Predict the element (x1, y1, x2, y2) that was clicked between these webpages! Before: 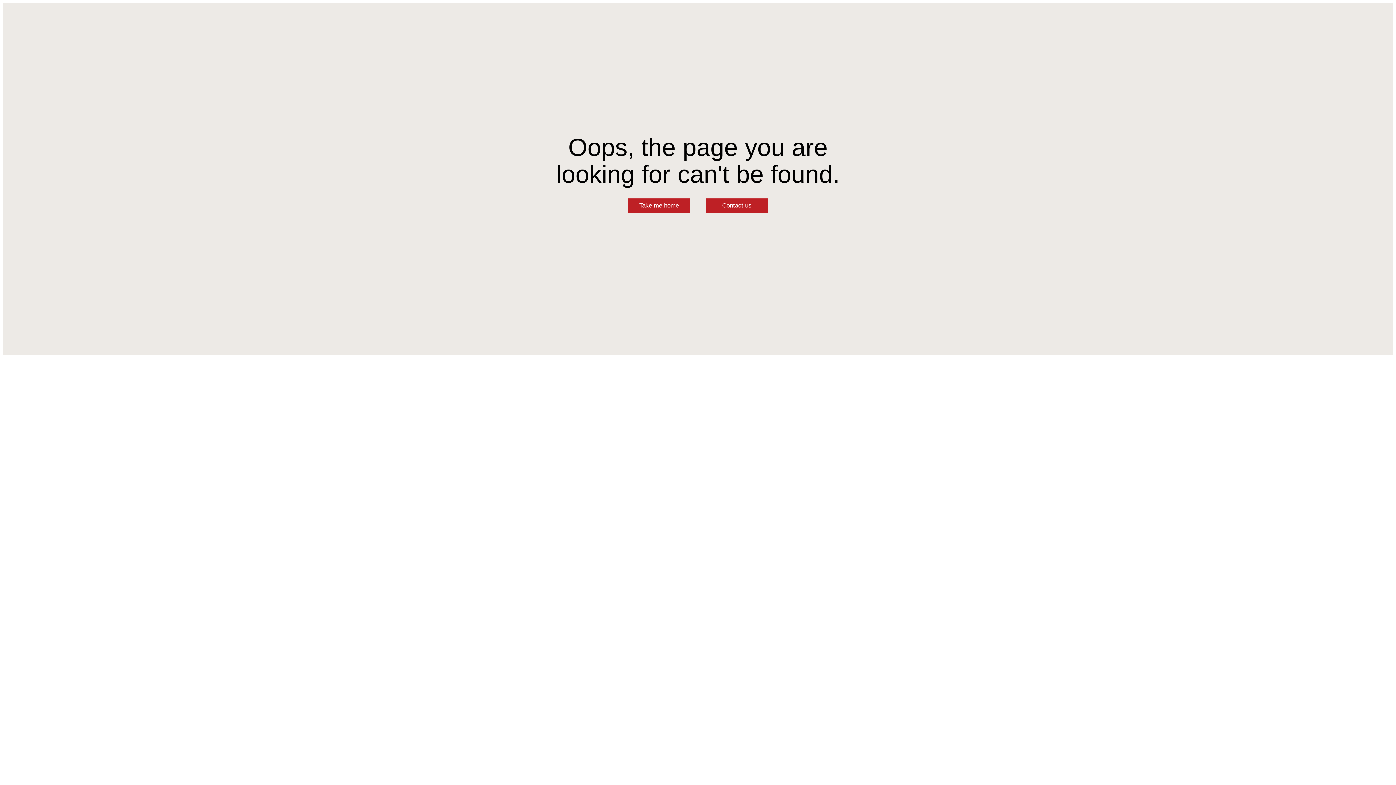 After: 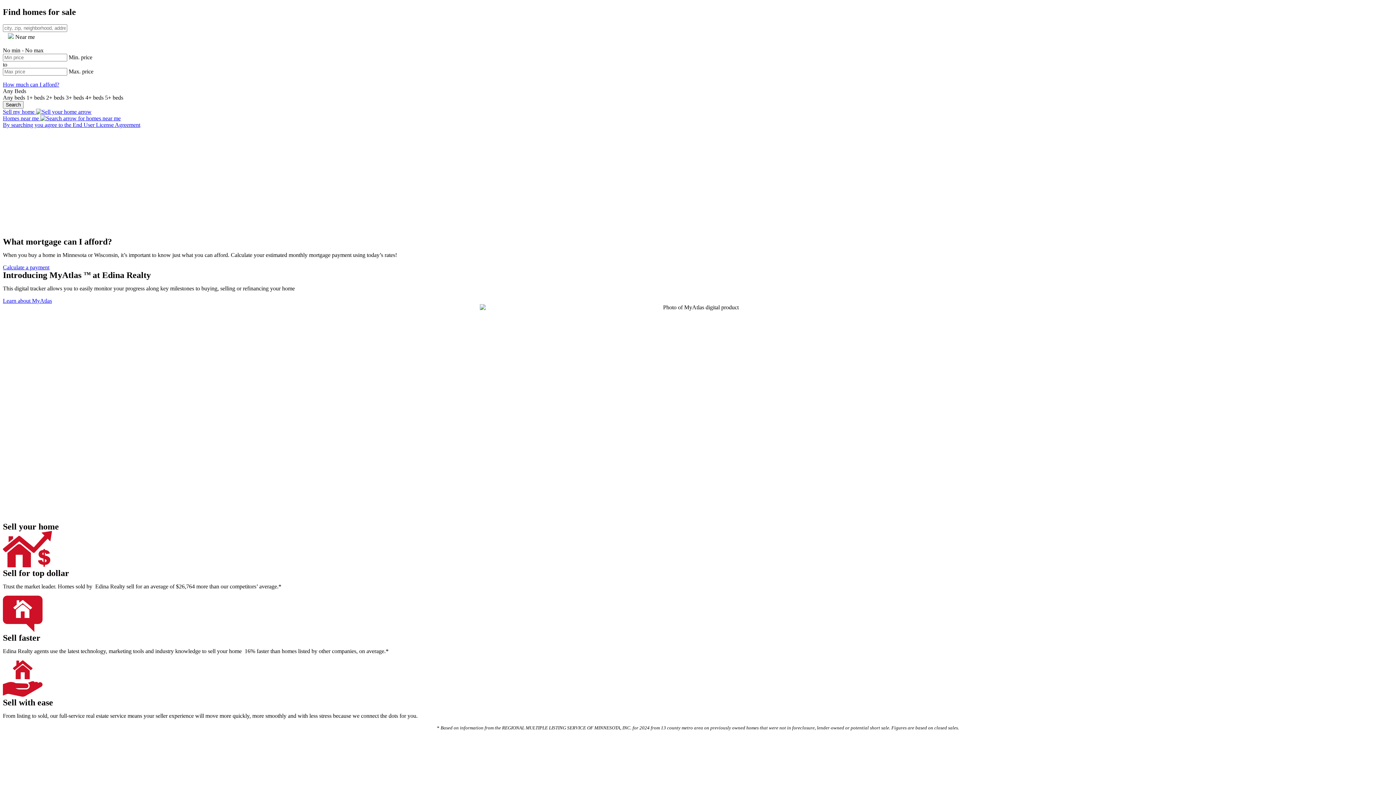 Action: bbox: (628, 198, 690, 213) label: Take me home